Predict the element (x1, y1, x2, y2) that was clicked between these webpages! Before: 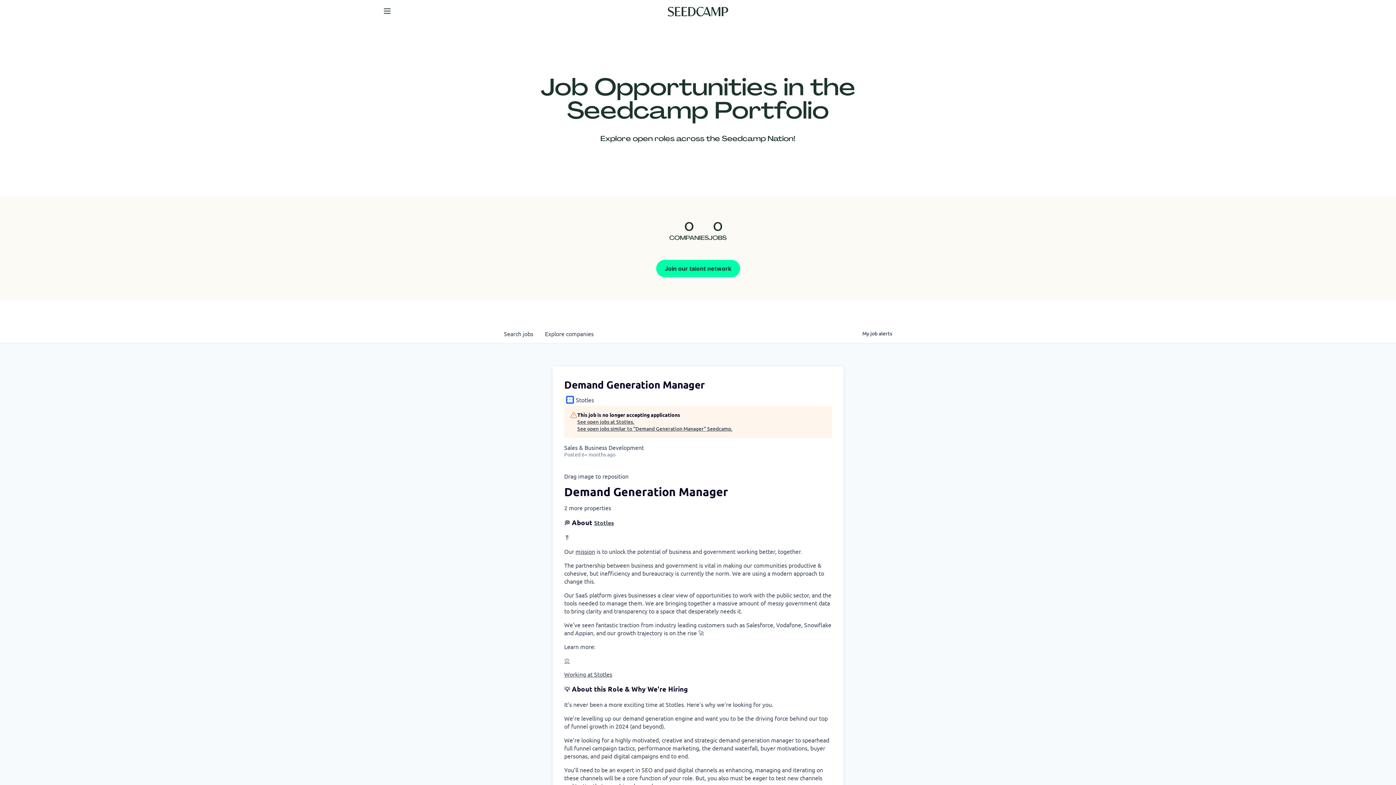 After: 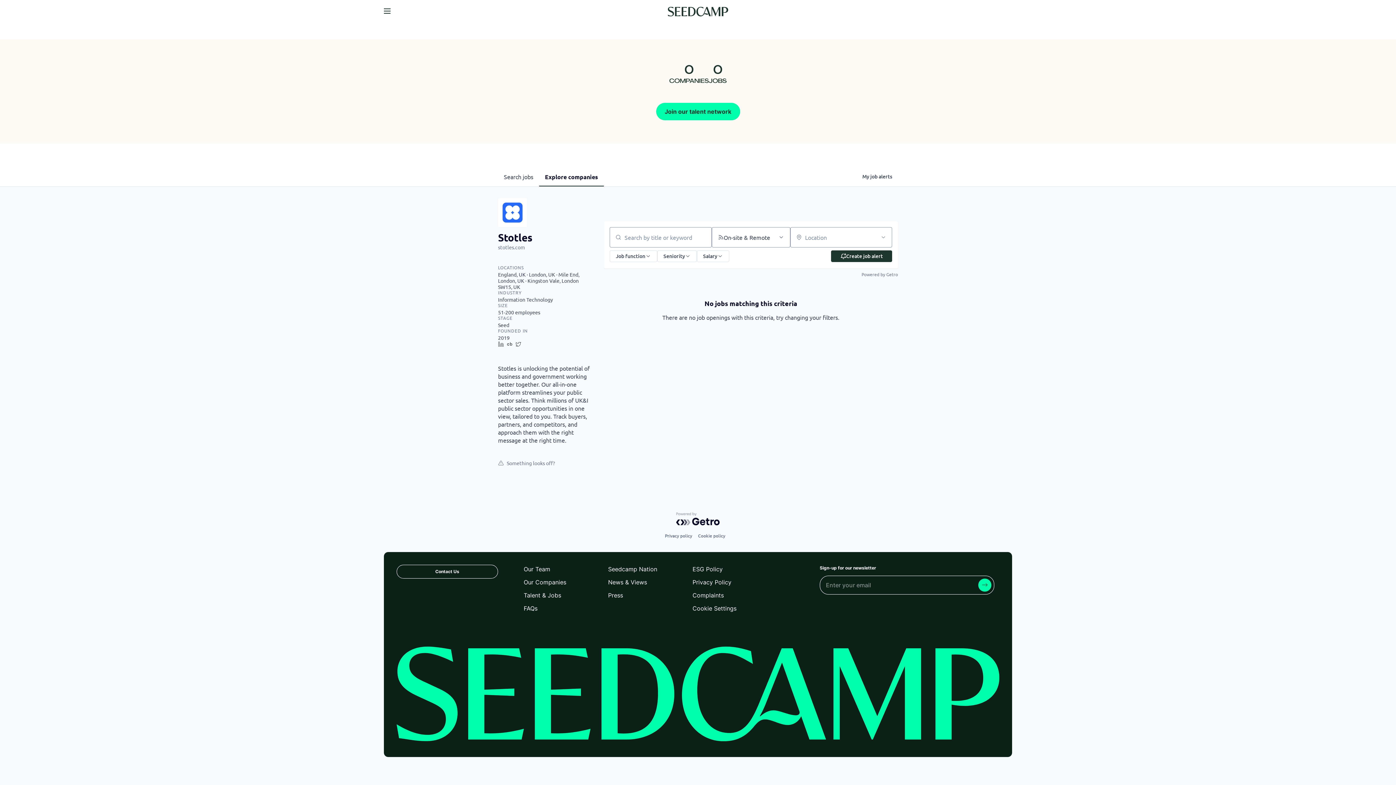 Action: bbox: (577, 418, 732, 425) label: See open jobs at Stotles.